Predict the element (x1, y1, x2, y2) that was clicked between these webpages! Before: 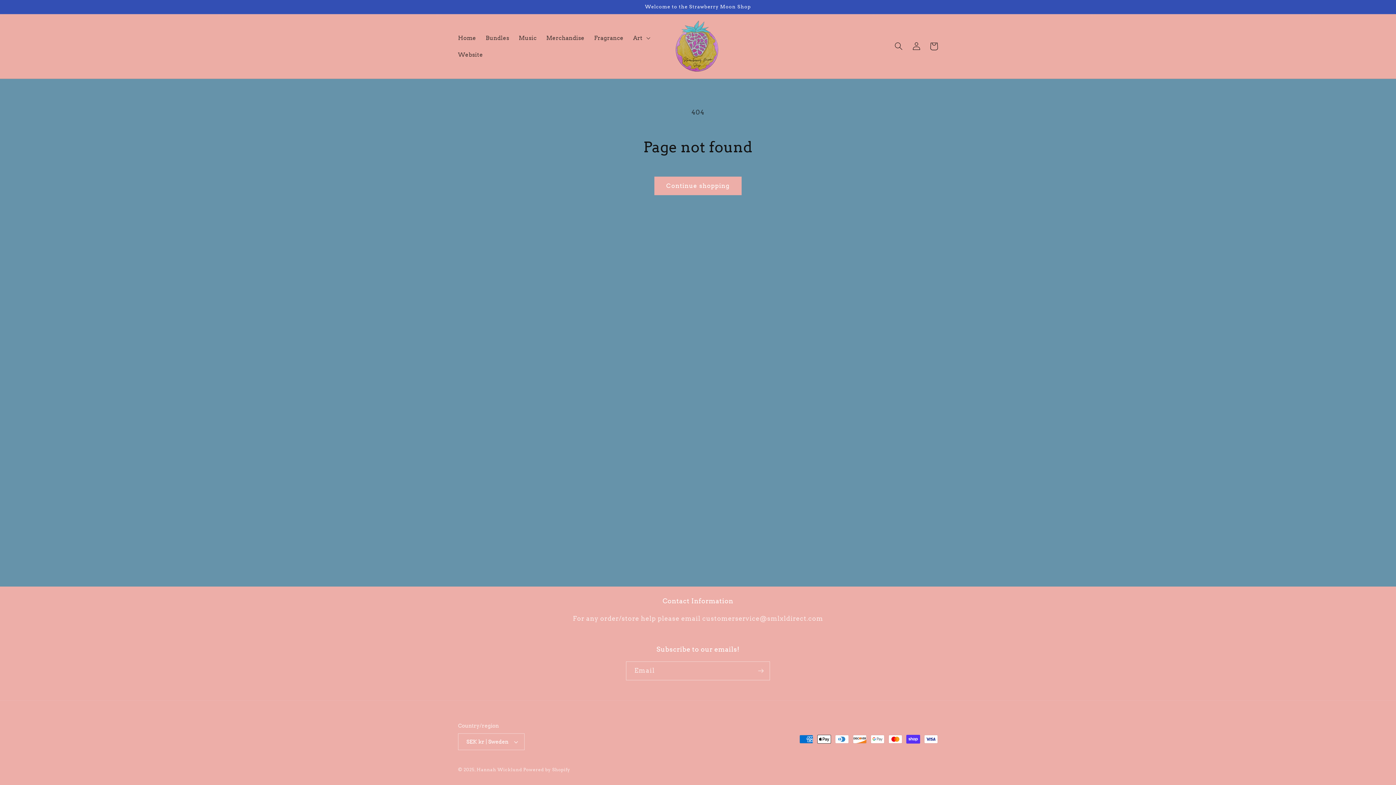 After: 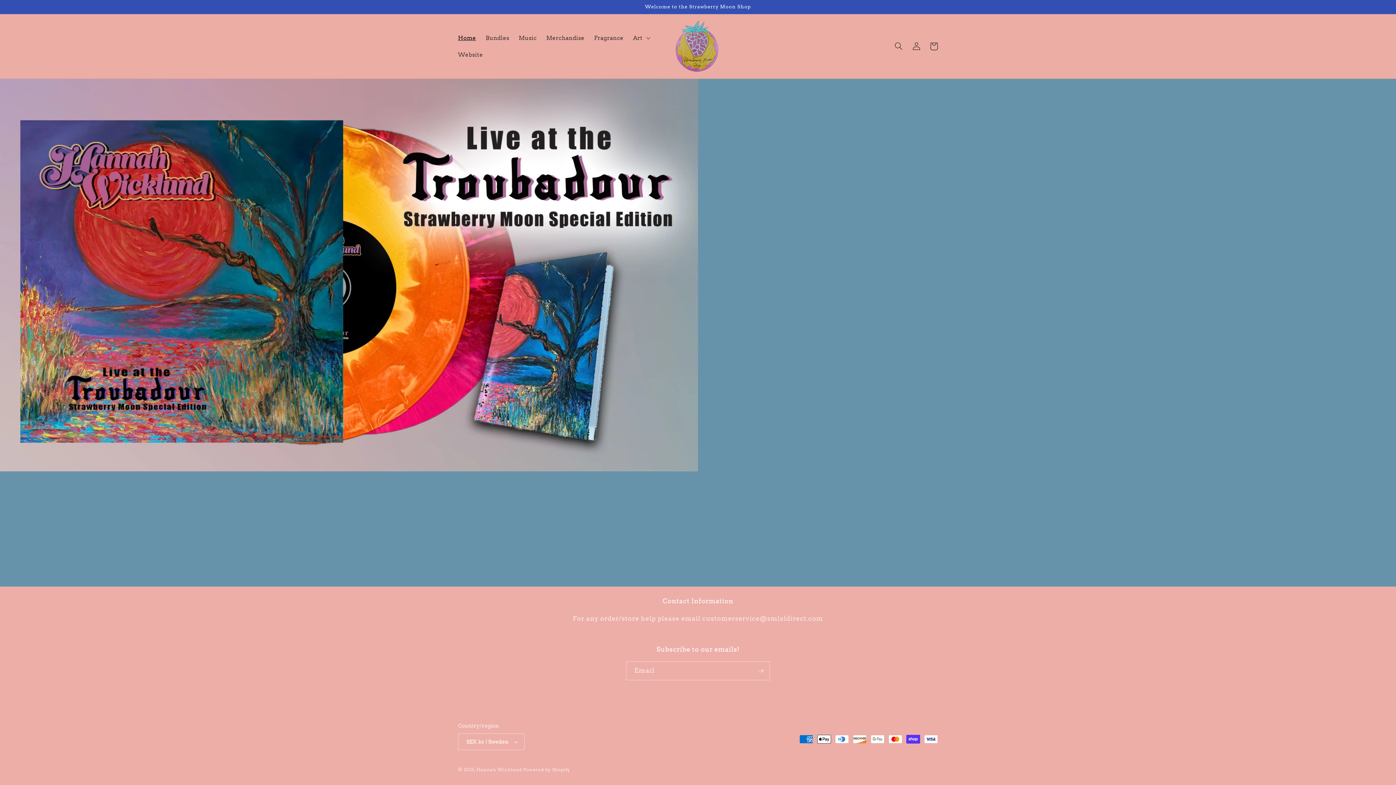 Action: label: Home bbox: (453, 29, 481, 46)